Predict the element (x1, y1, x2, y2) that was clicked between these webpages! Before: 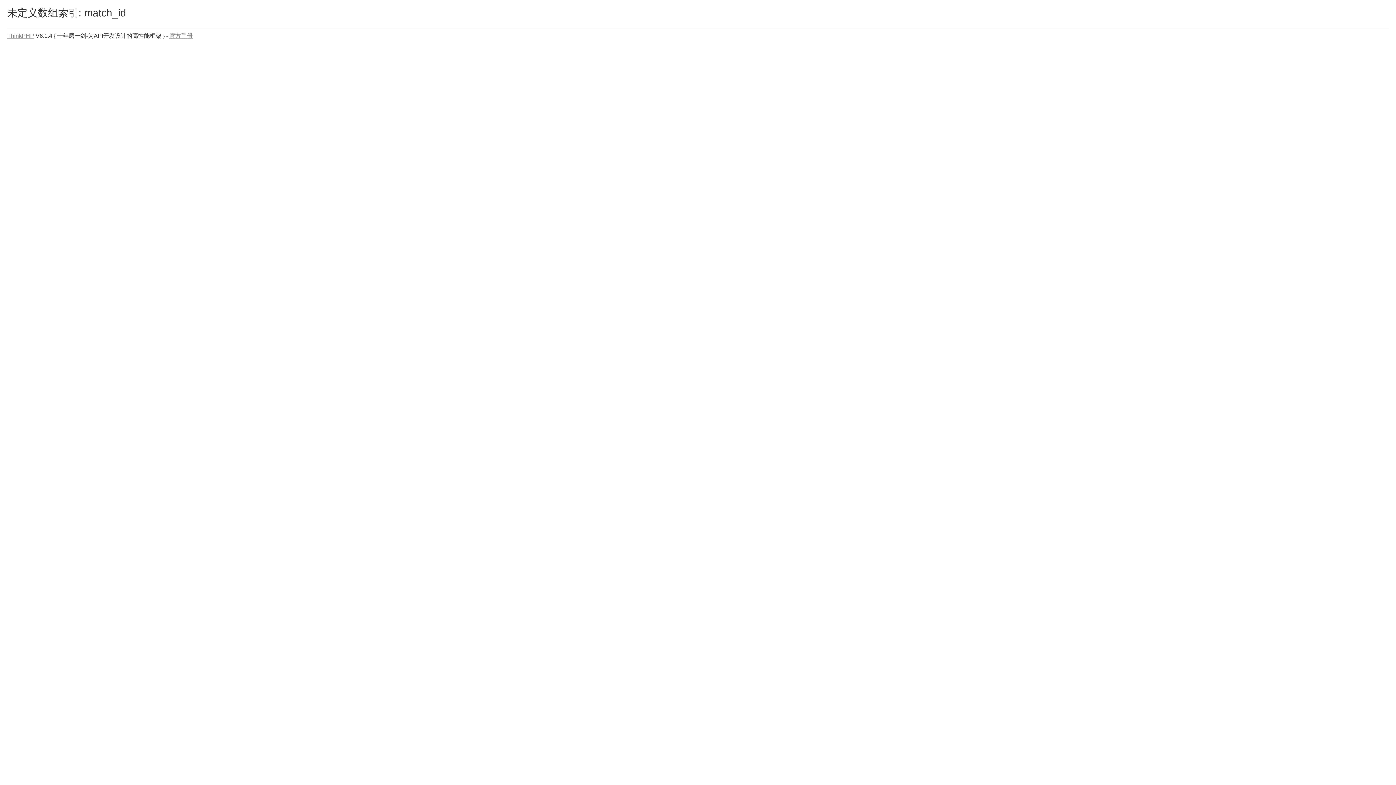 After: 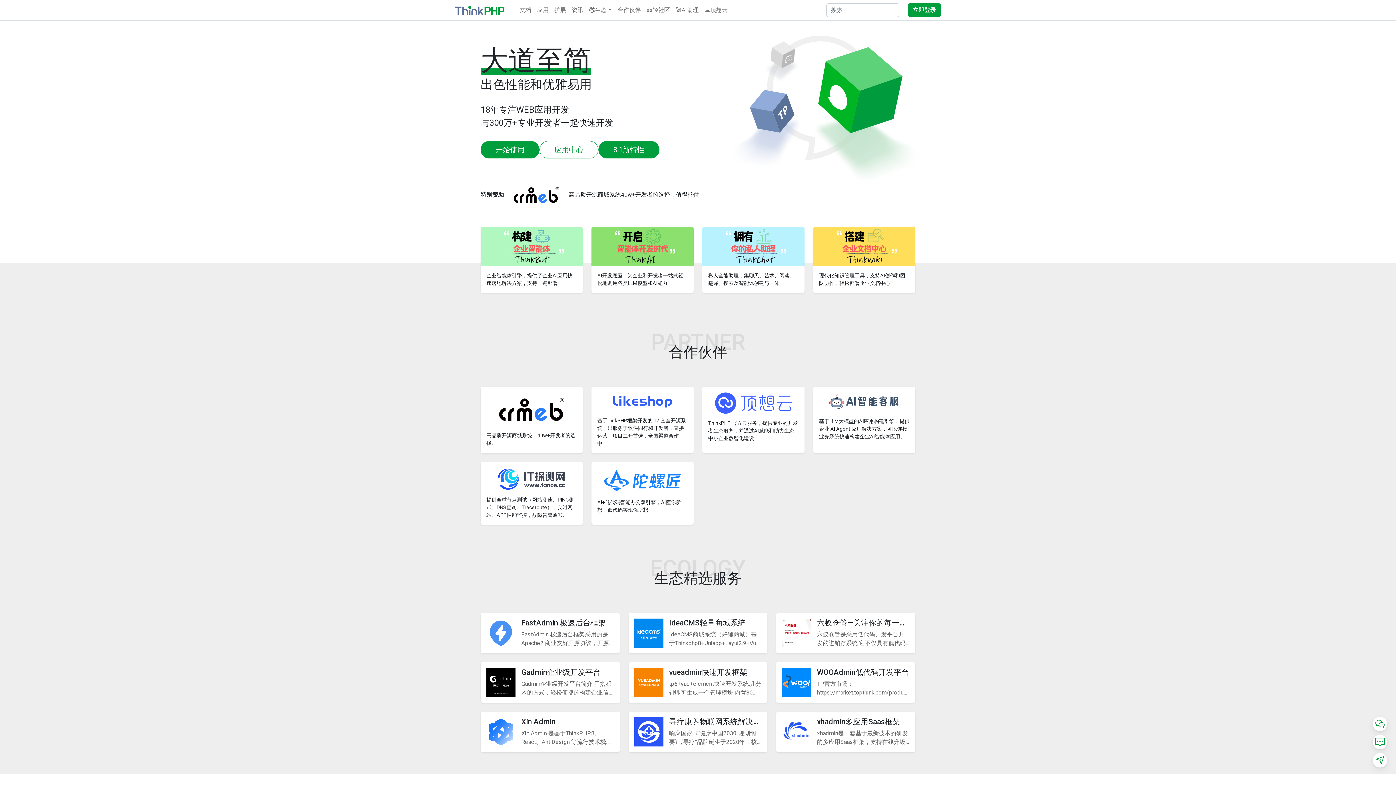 Action: label: ThinkPHP bbox: (7, 32, 34, 38)